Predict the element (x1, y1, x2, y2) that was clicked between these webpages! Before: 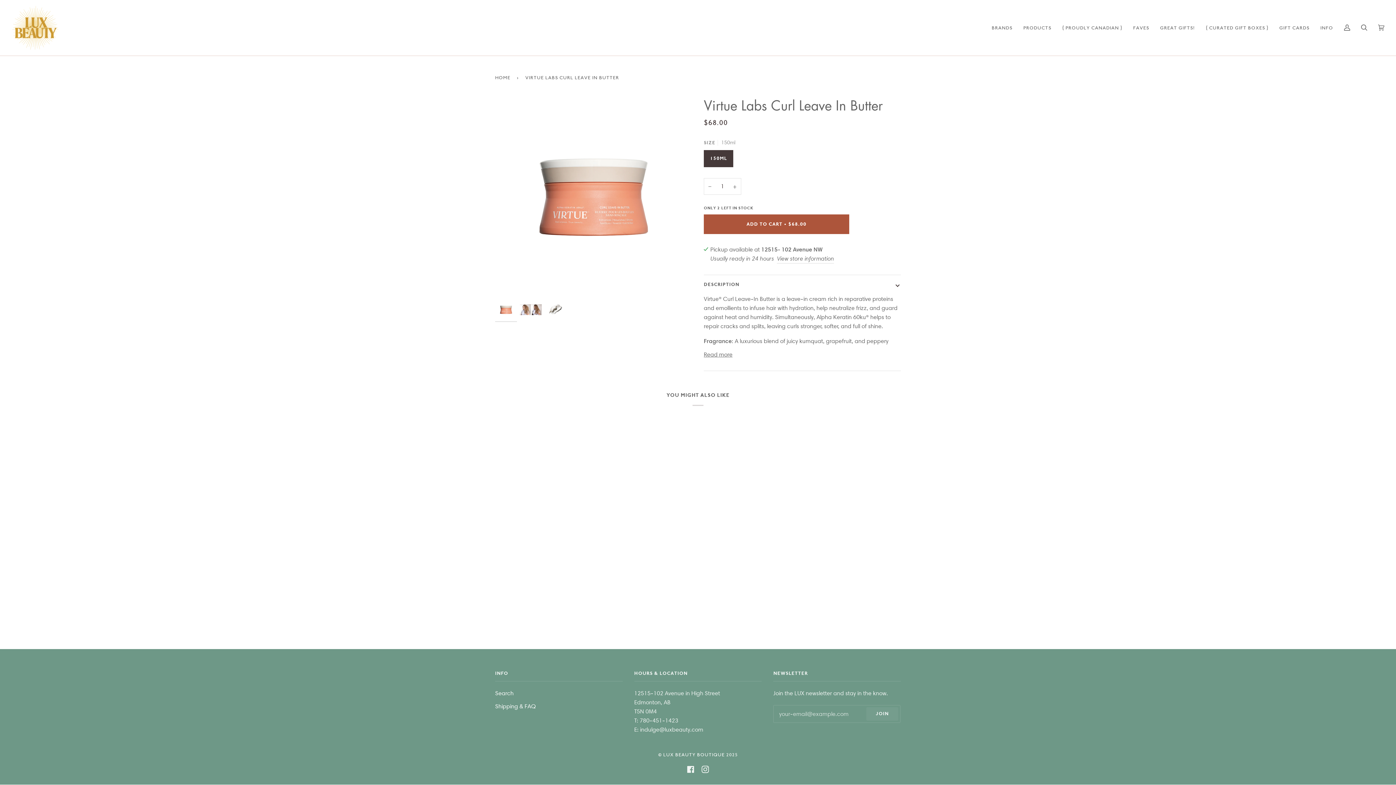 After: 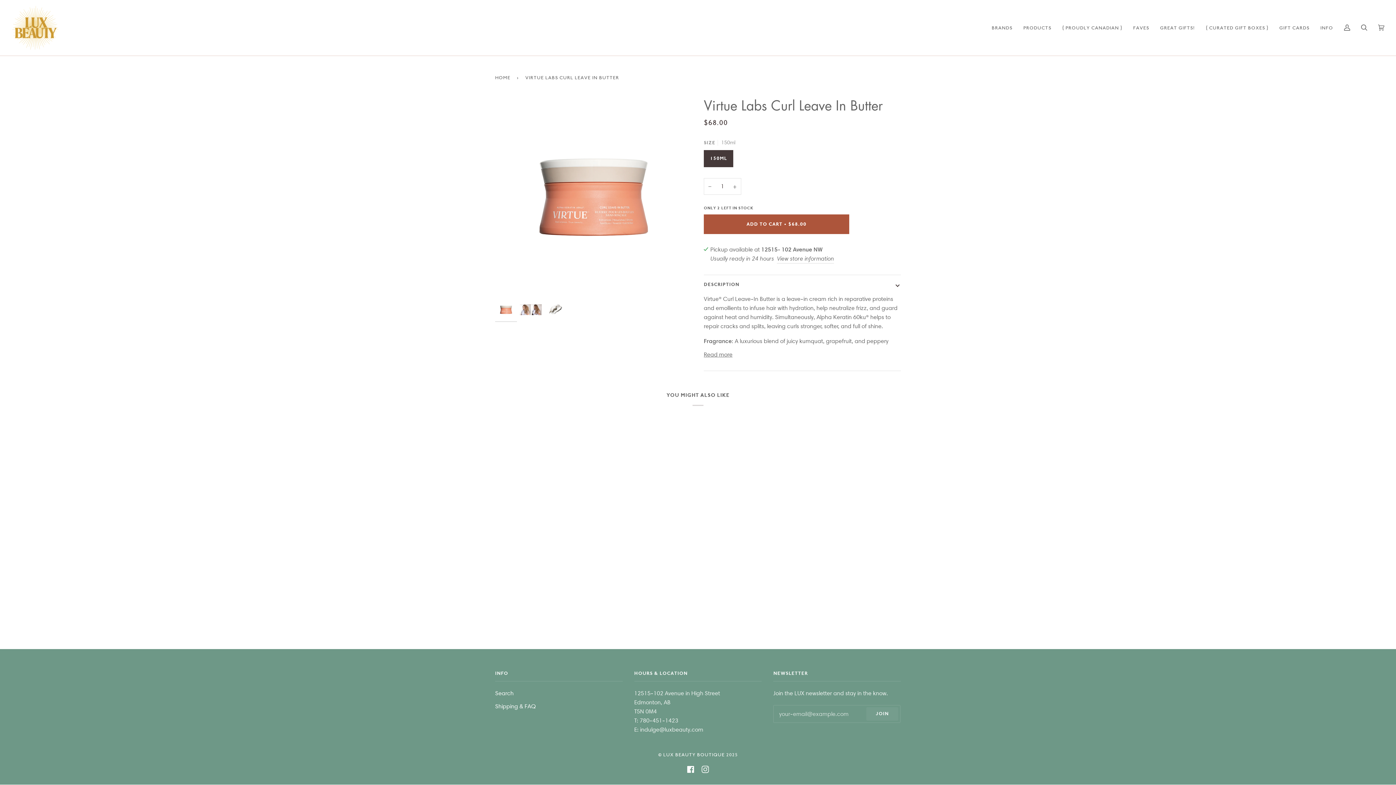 Action: label: FACEBOOK bbox: (687, 766, 694, 773)